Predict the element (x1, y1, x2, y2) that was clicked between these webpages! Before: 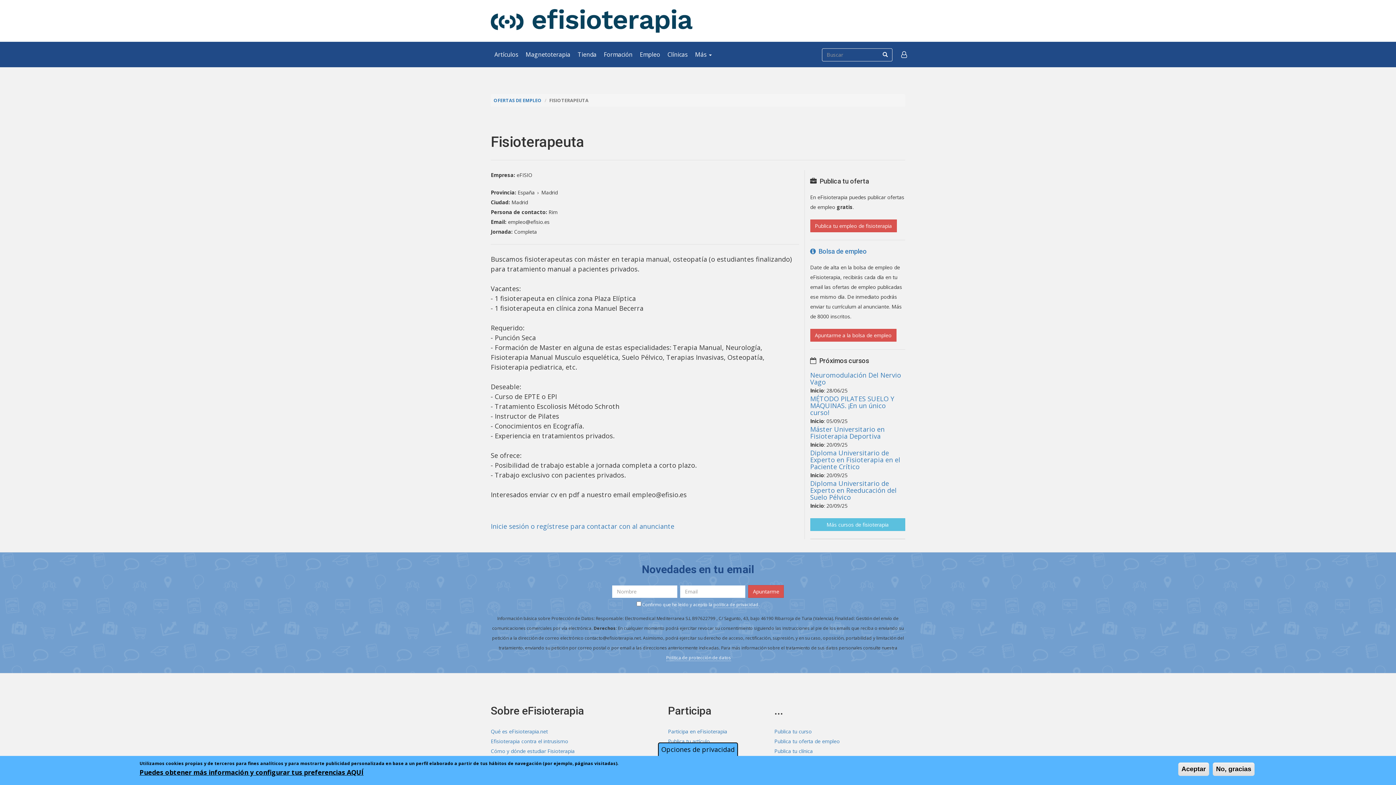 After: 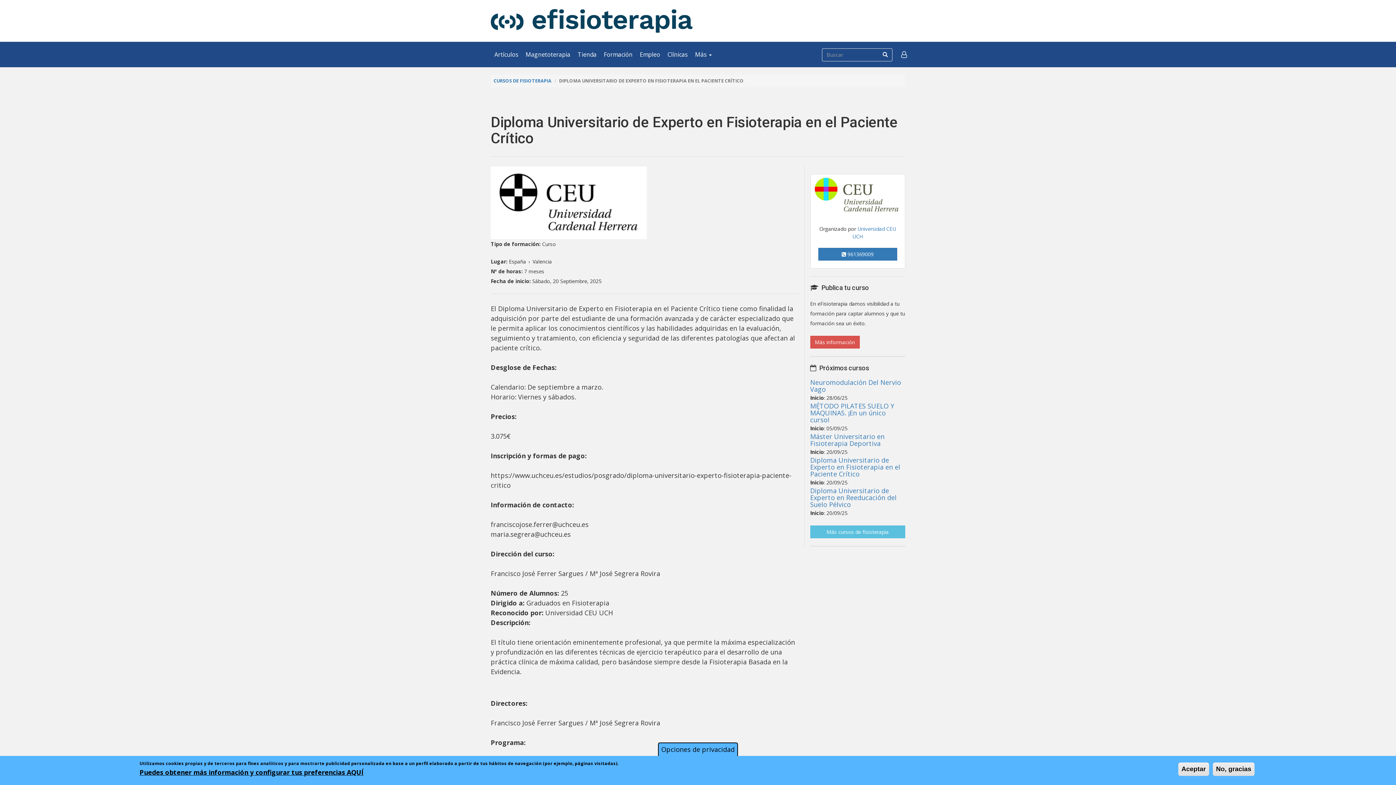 Action: label: Diploma Universitario de Experto en Fisioterapia en el Paciente Crítico bbox: (810, 448, 900, 471)